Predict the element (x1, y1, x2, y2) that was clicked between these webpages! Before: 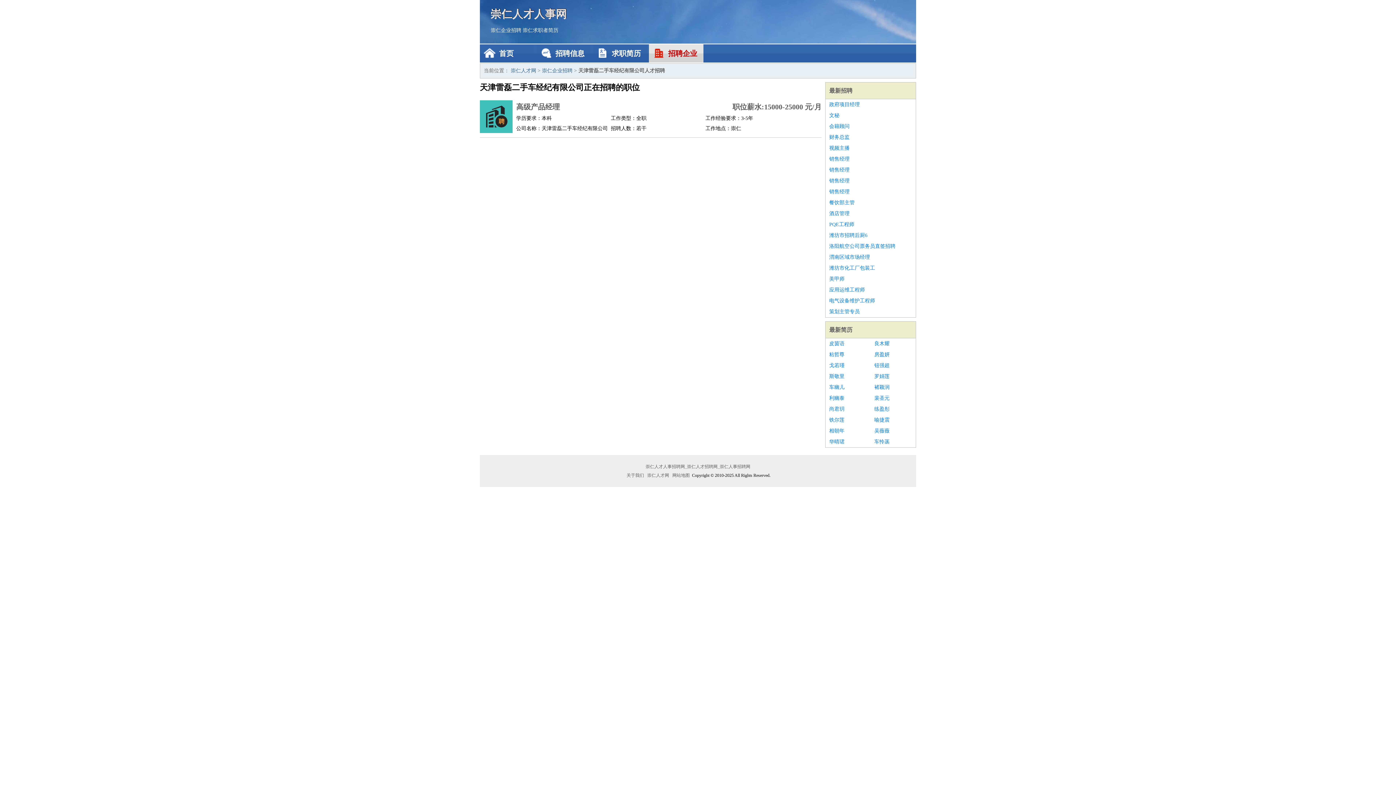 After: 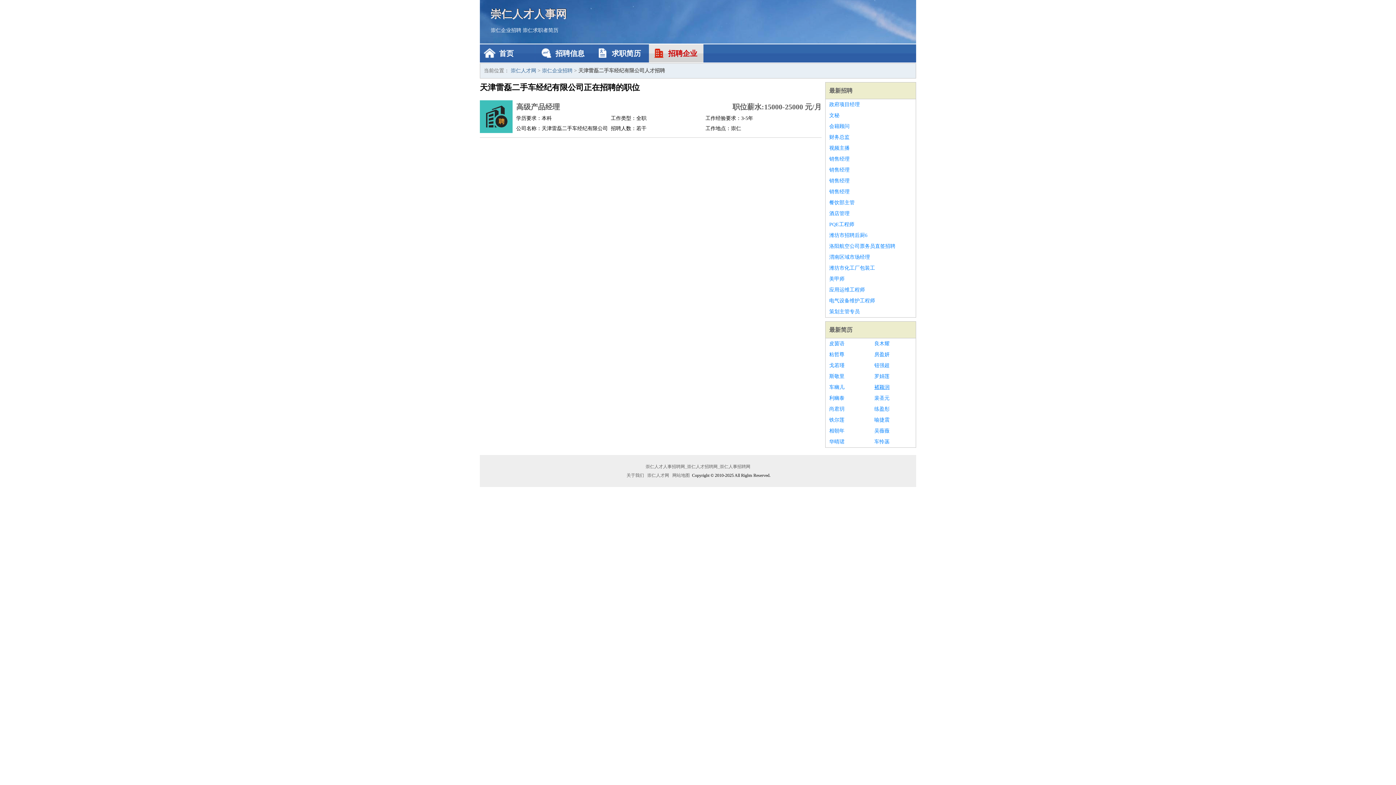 Action: bbox: (874, 382, 912, 393) label: 褚颖润